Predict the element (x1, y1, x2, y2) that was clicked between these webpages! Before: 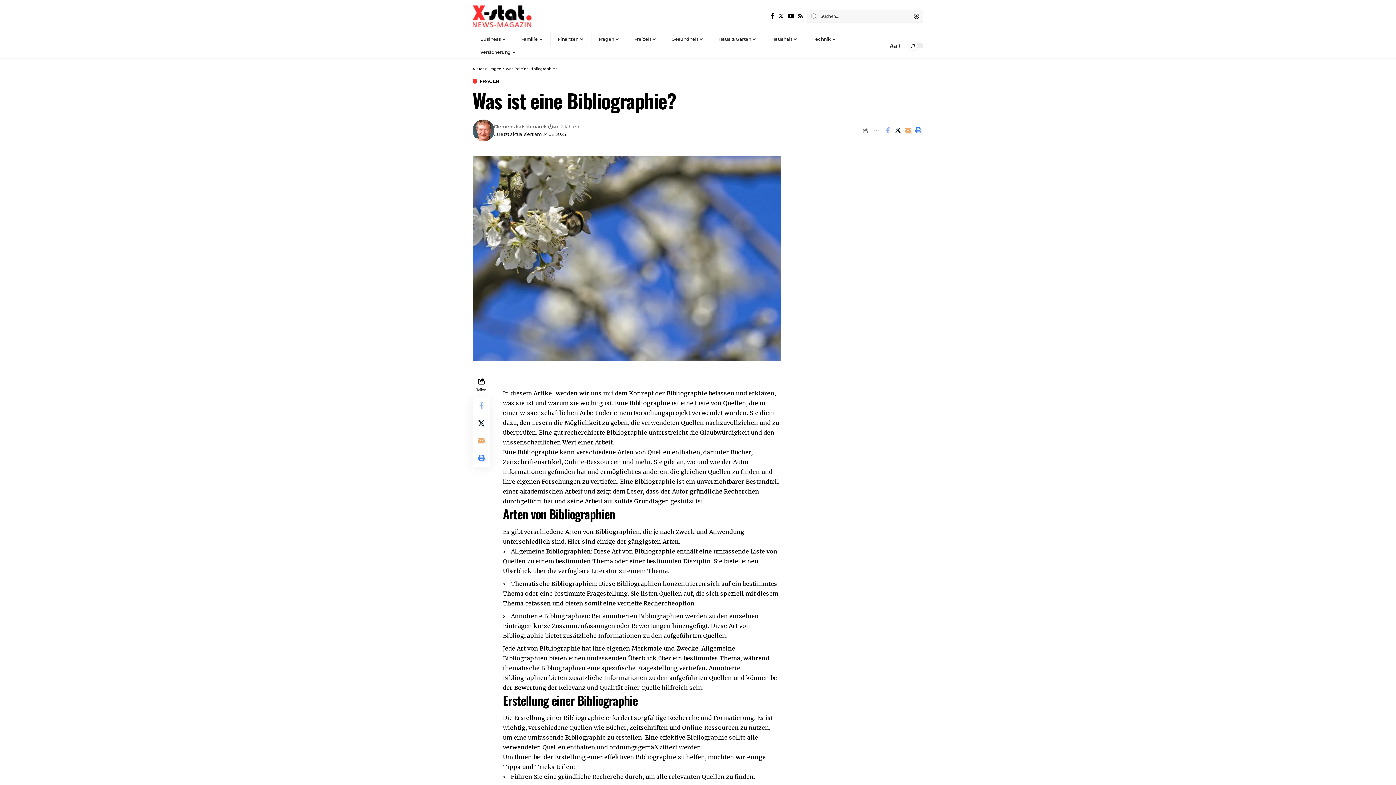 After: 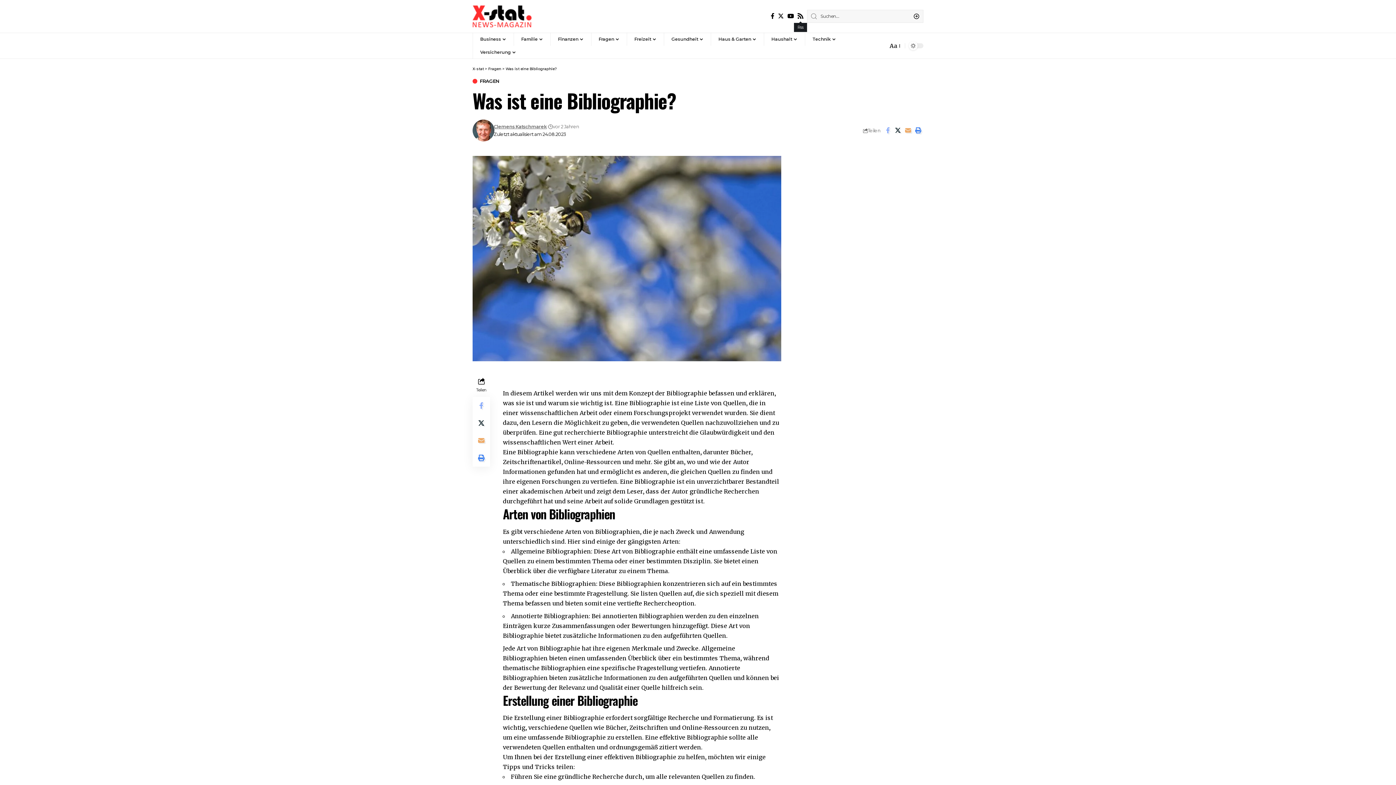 Action: bbox: (796, 11, 805, 20) label: Rss